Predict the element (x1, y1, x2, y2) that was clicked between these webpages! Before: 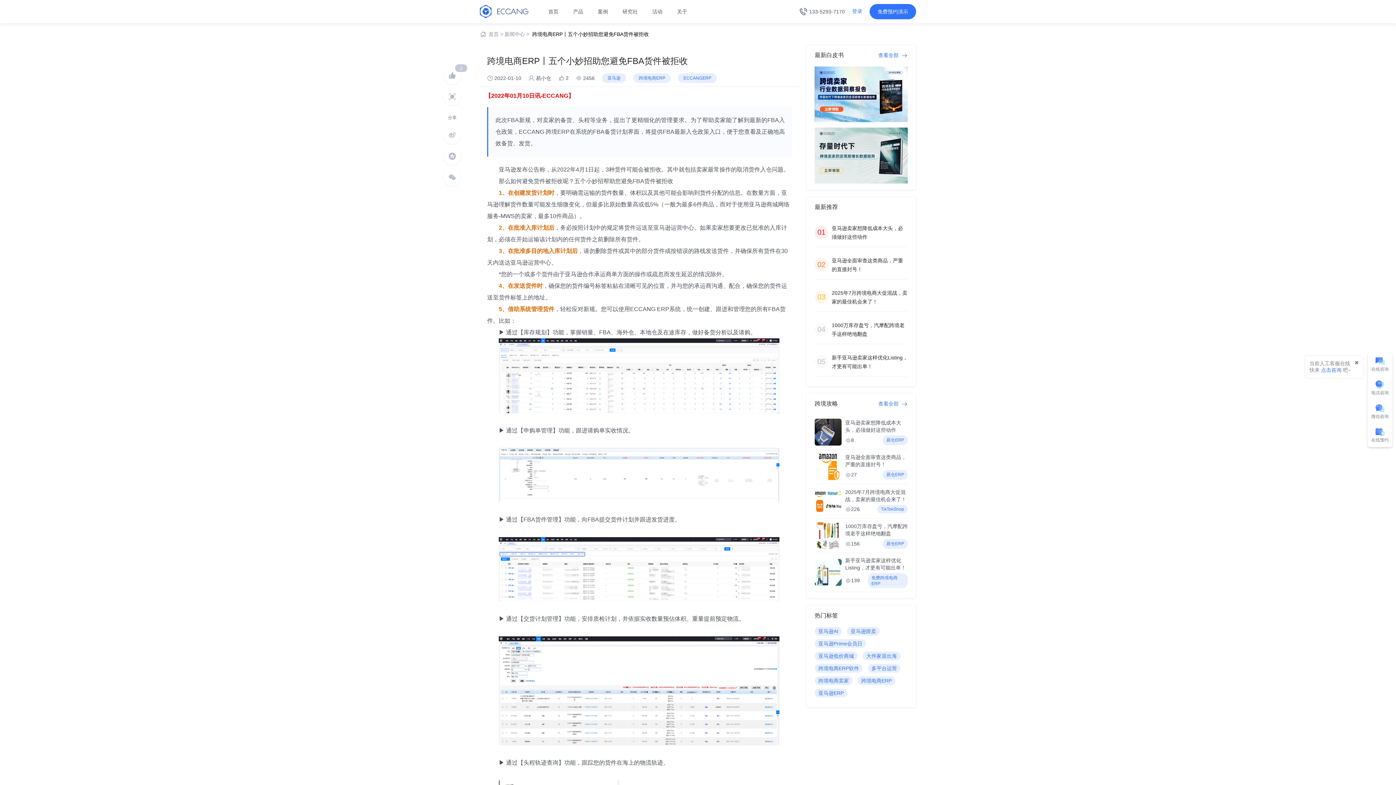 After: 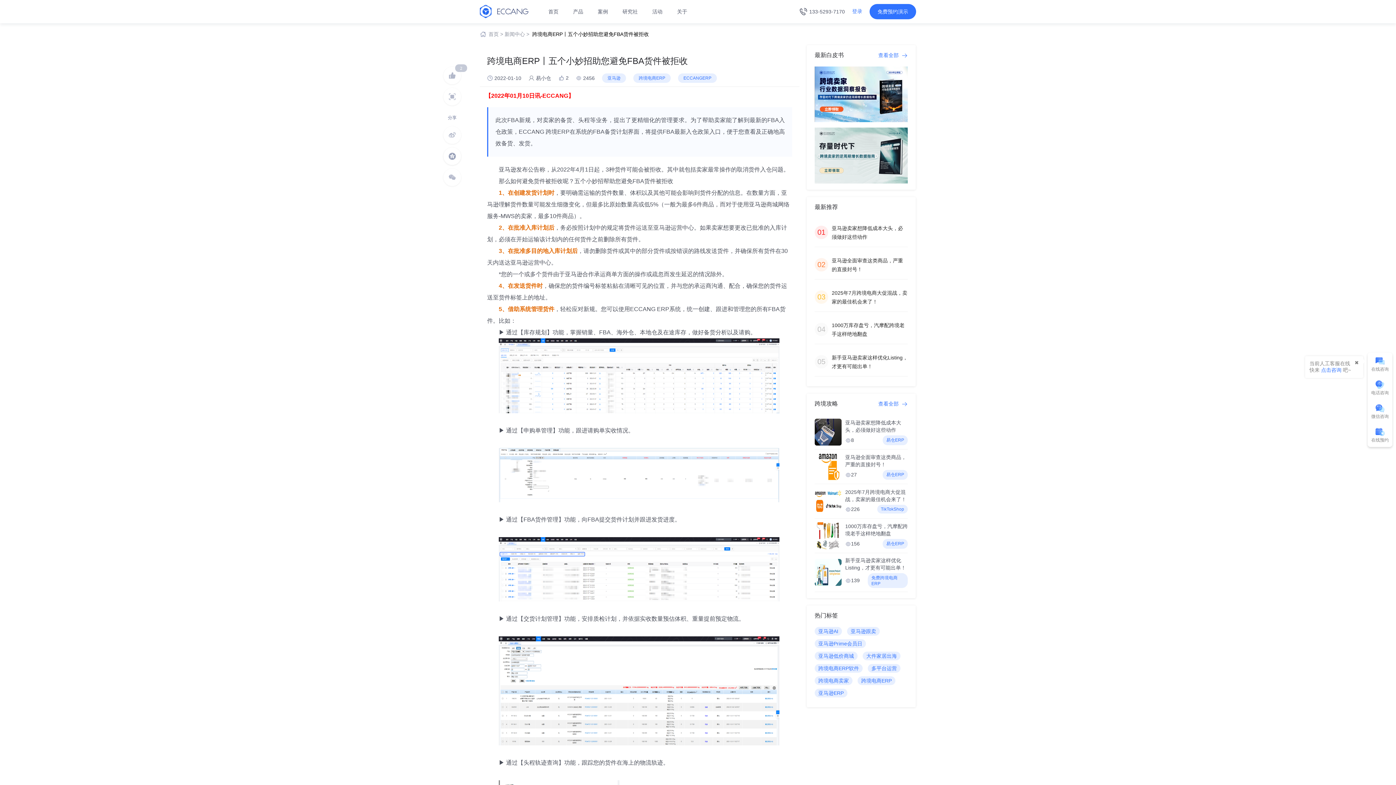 Action: bbox: (448, 152, 456, 160)